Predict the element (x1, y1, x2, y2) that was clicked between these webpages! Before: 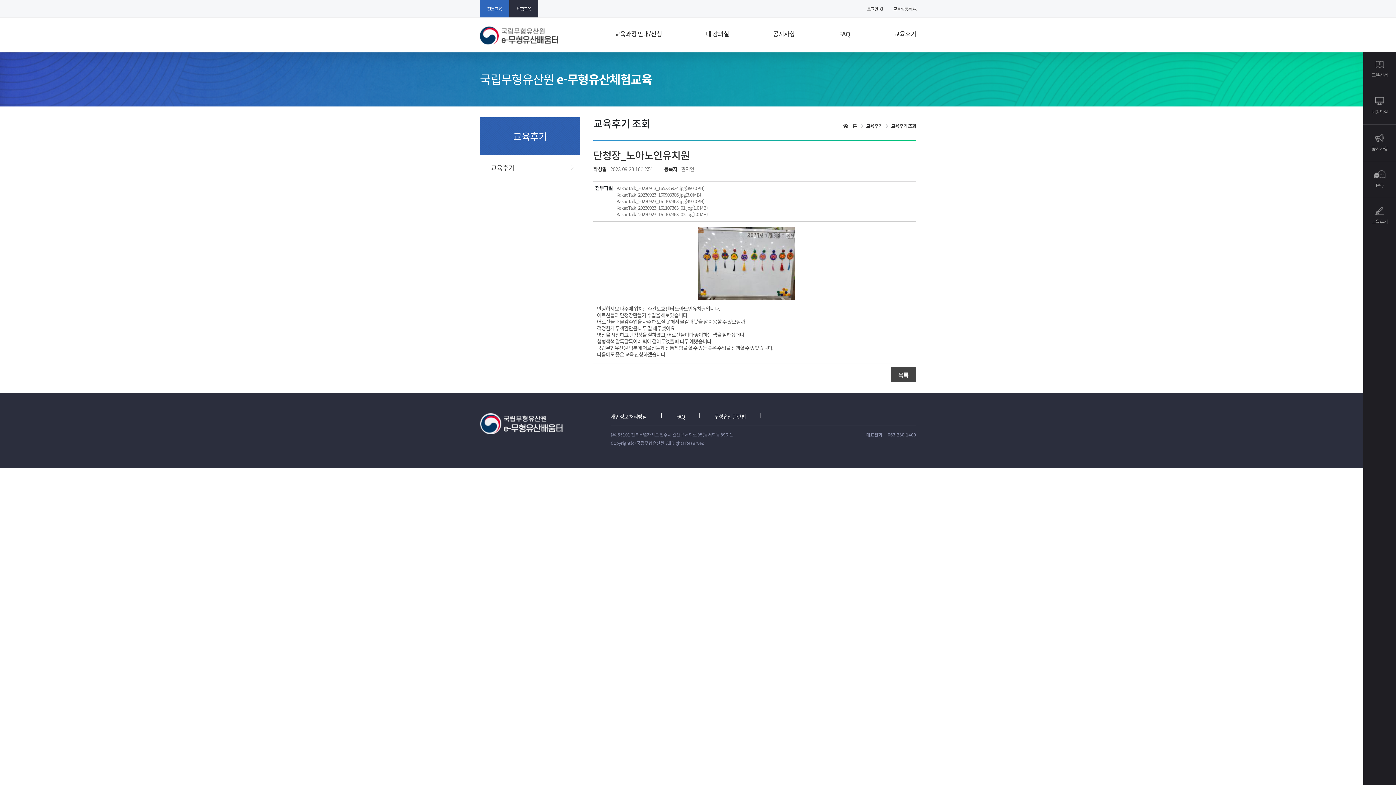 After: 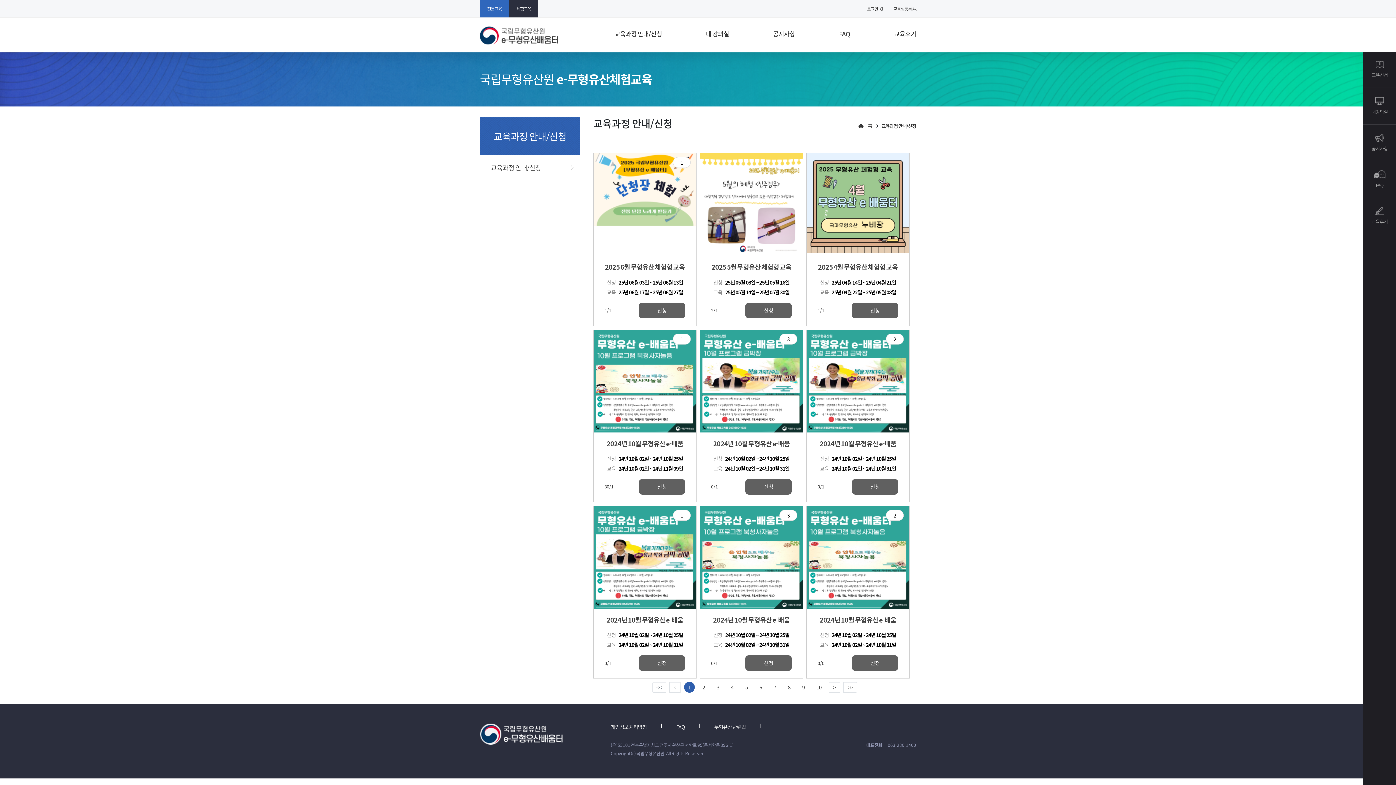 Action: bbox: (614, 28, 662, 38) label: 교육과정 안내/신청